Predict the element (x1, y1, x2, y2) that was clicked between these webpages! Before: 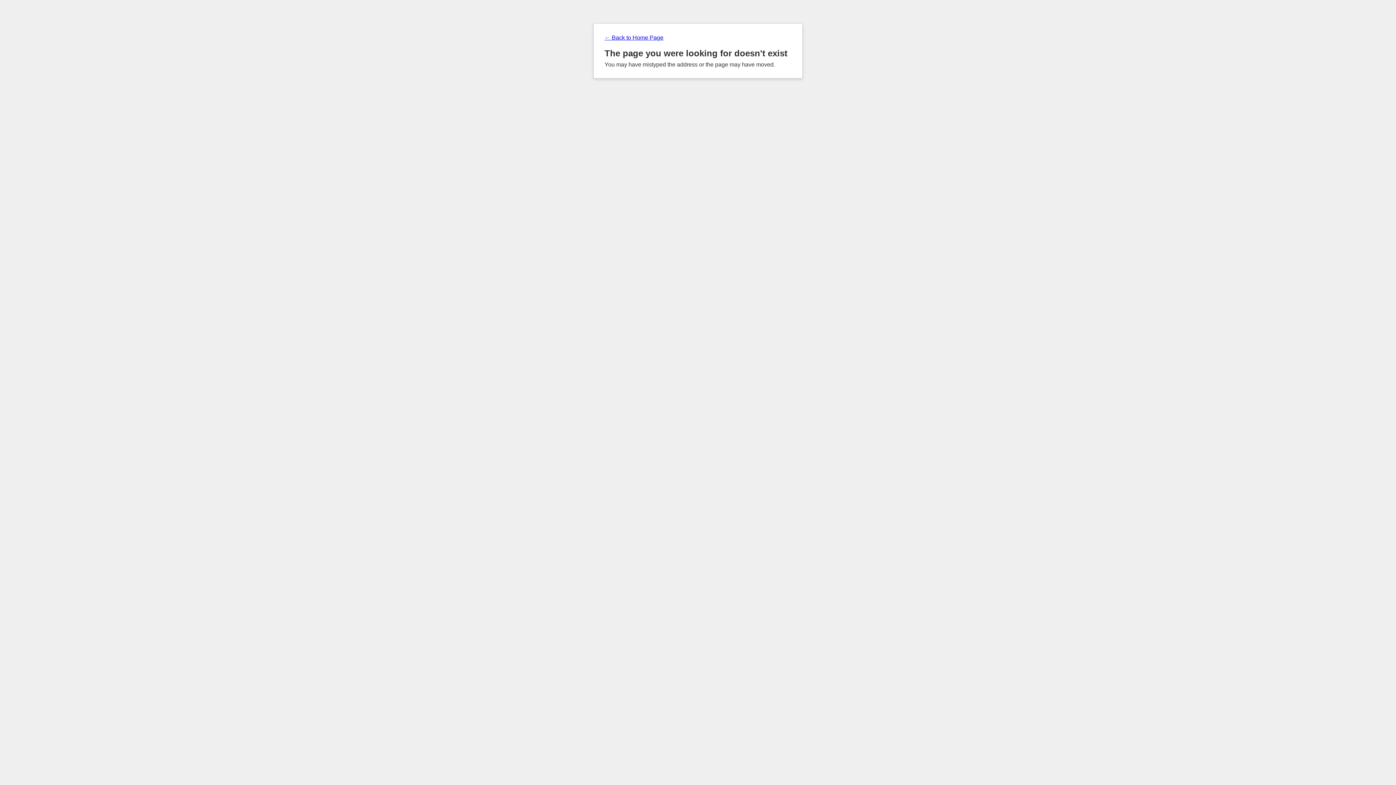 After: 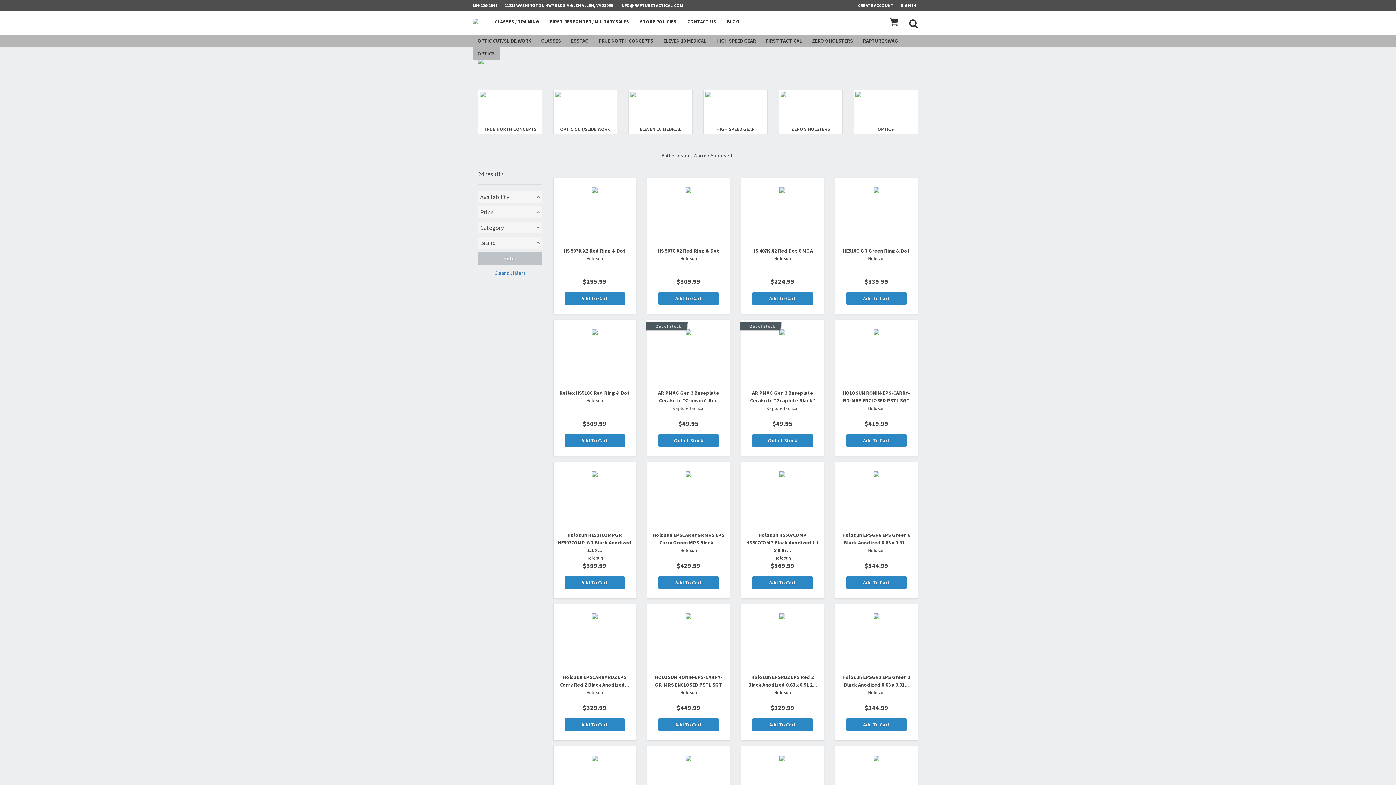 Action: label: ← Back to Home Page bbox: (604, 34, 791, 41)